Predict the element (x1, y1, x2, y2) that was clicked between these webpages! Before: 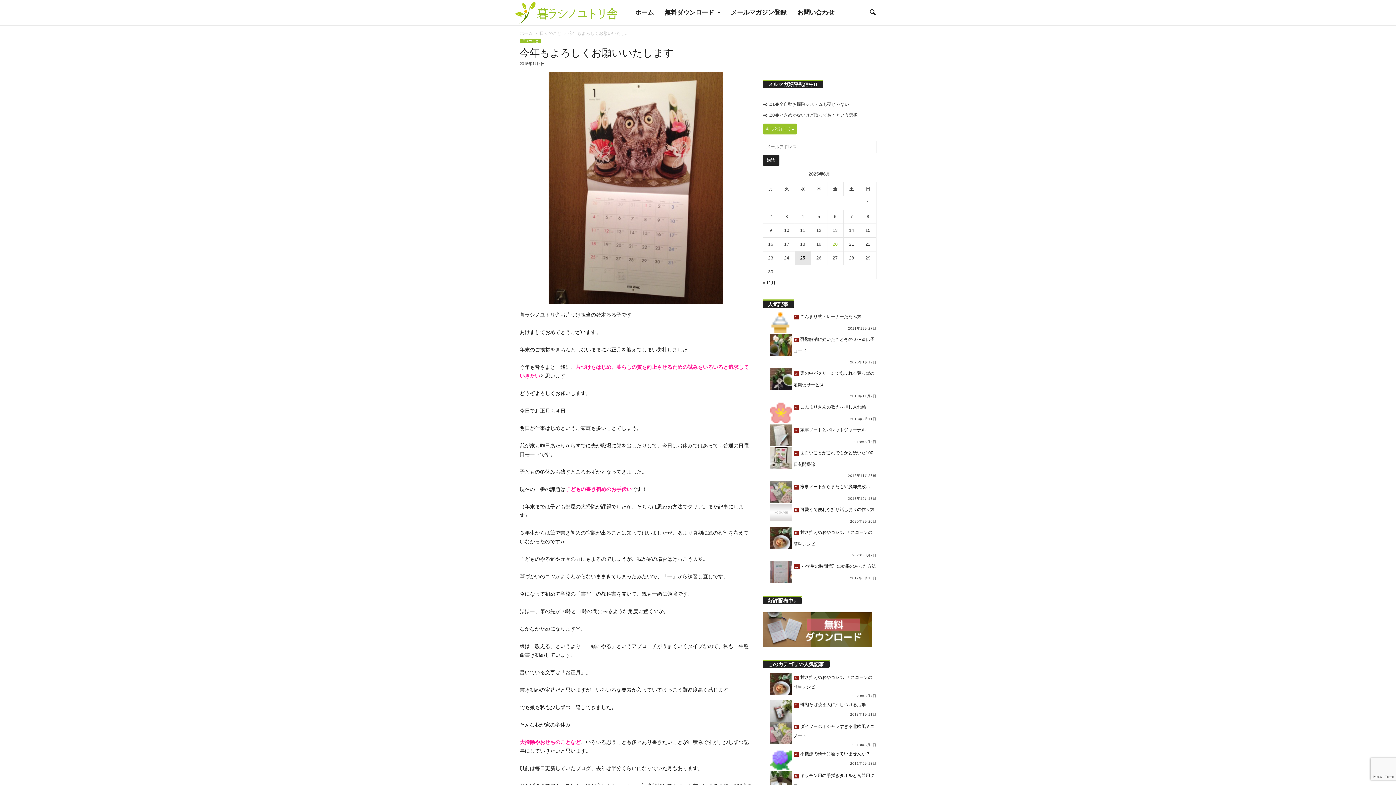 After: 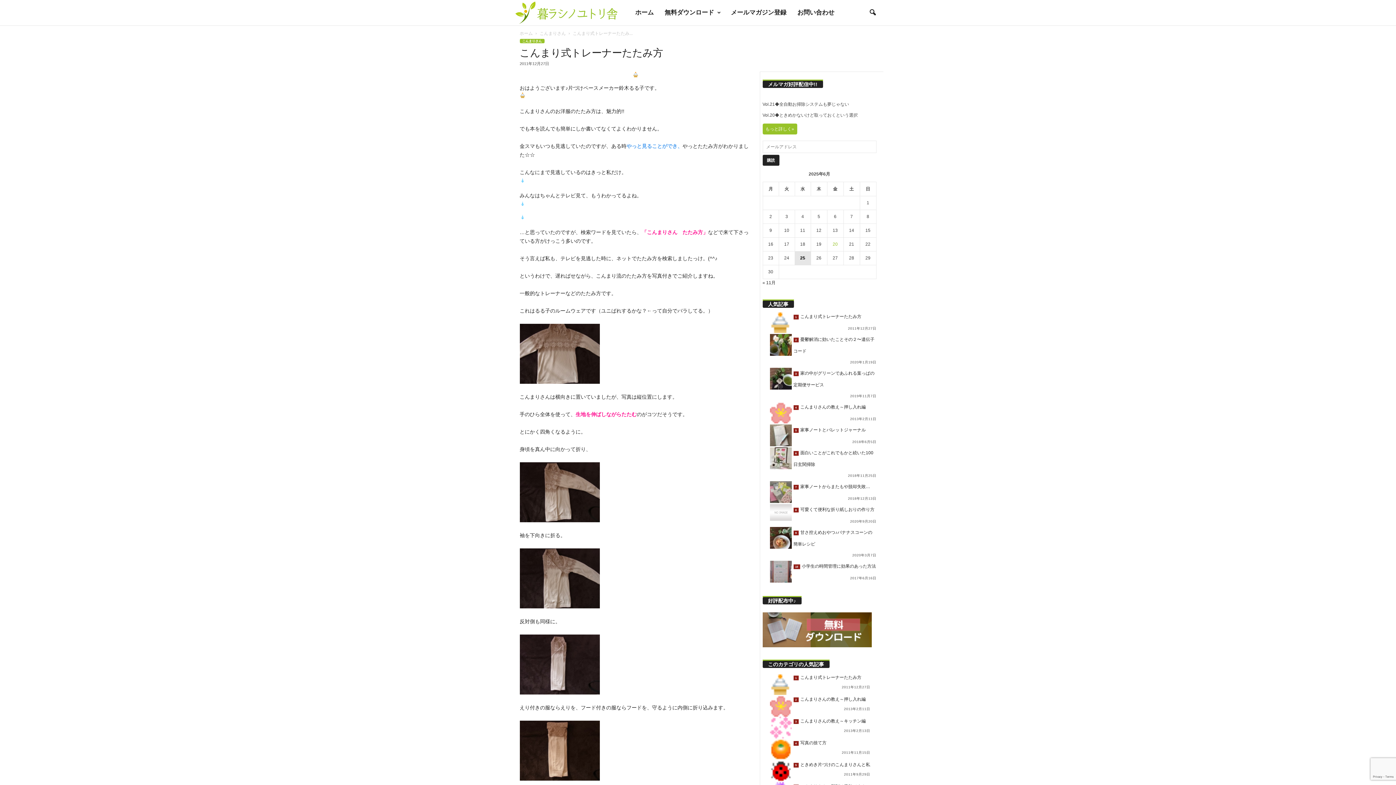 Action: label: こんまり式トレーナーたたみ方 bbox: (800, 314, 861, 319)